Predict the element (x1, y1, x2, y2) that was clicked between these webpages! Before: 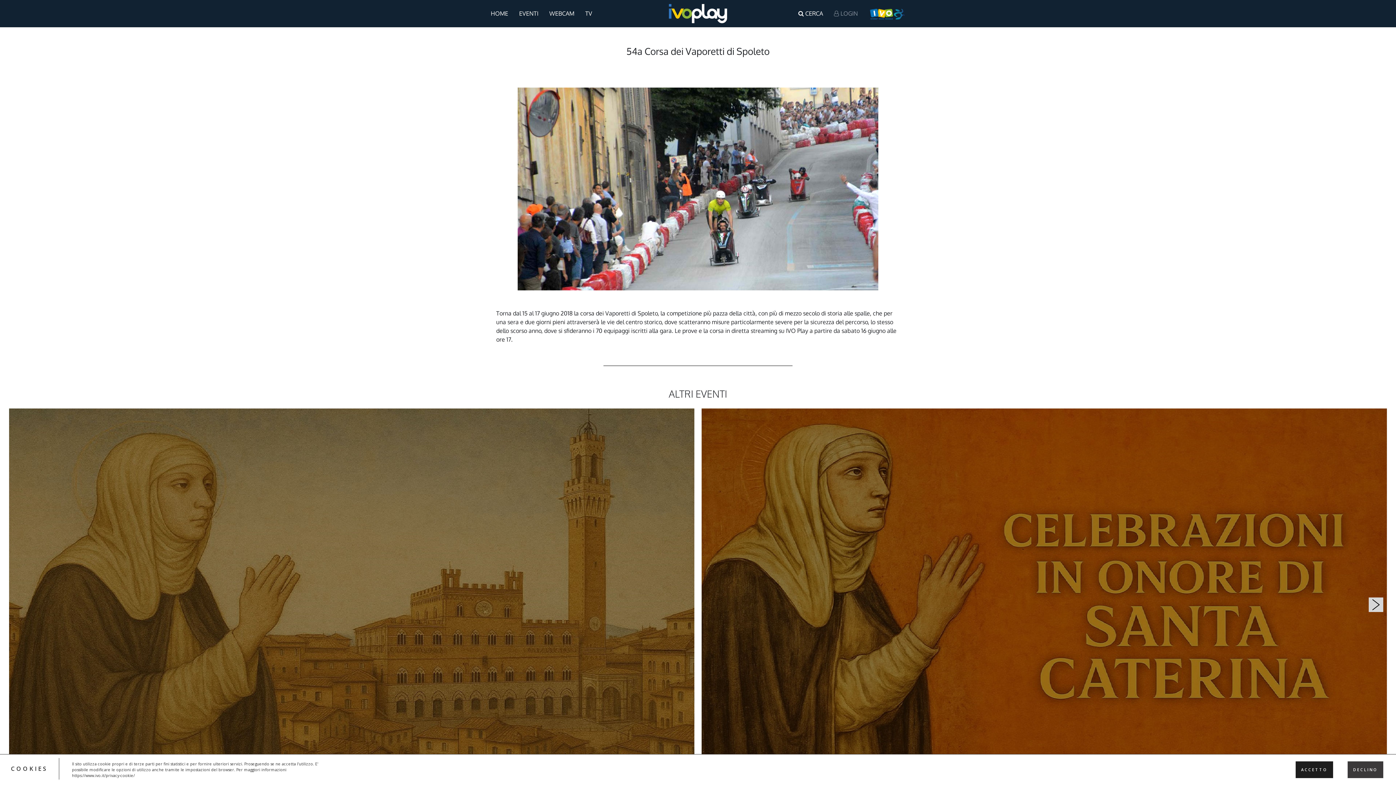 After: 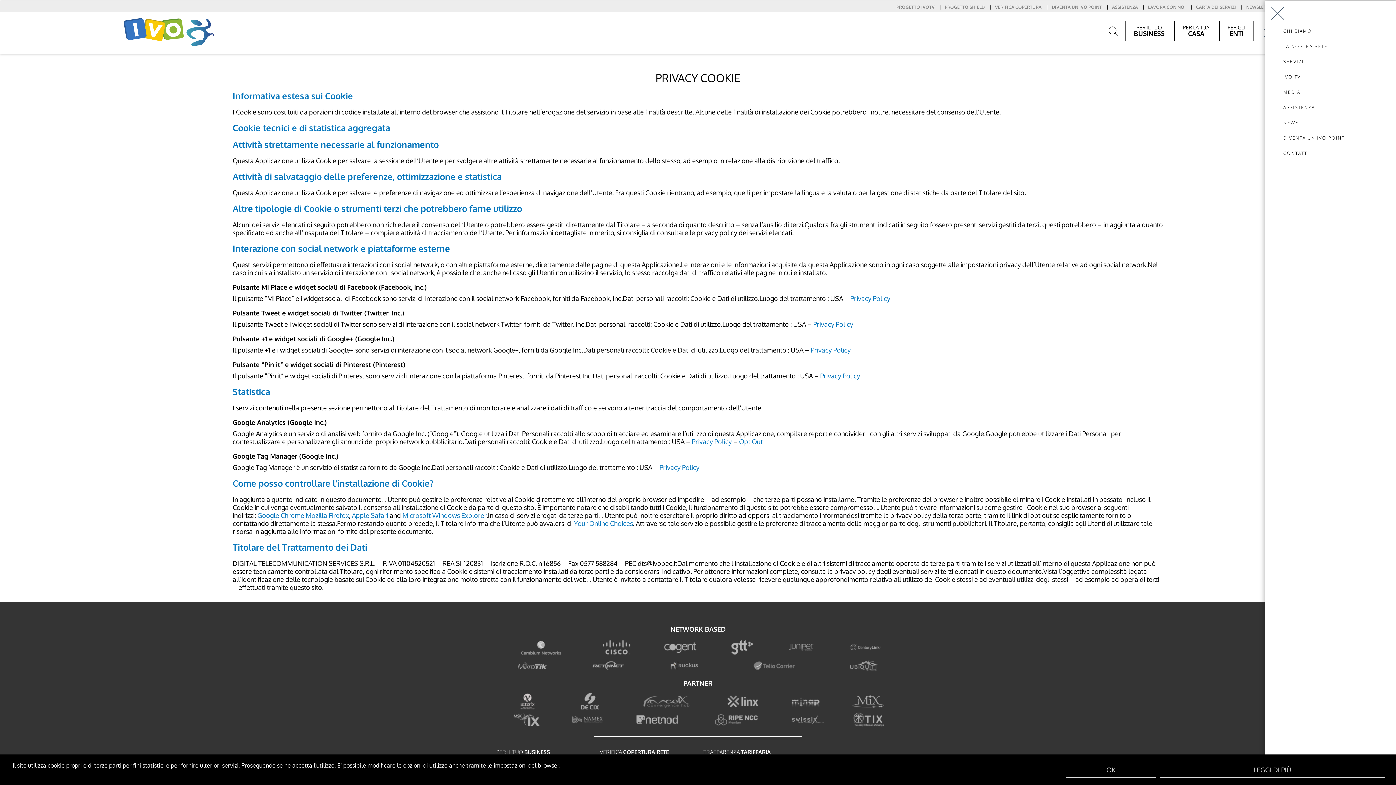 Action: bbox: (1348, 761, 1383, 778) label: DECLINO